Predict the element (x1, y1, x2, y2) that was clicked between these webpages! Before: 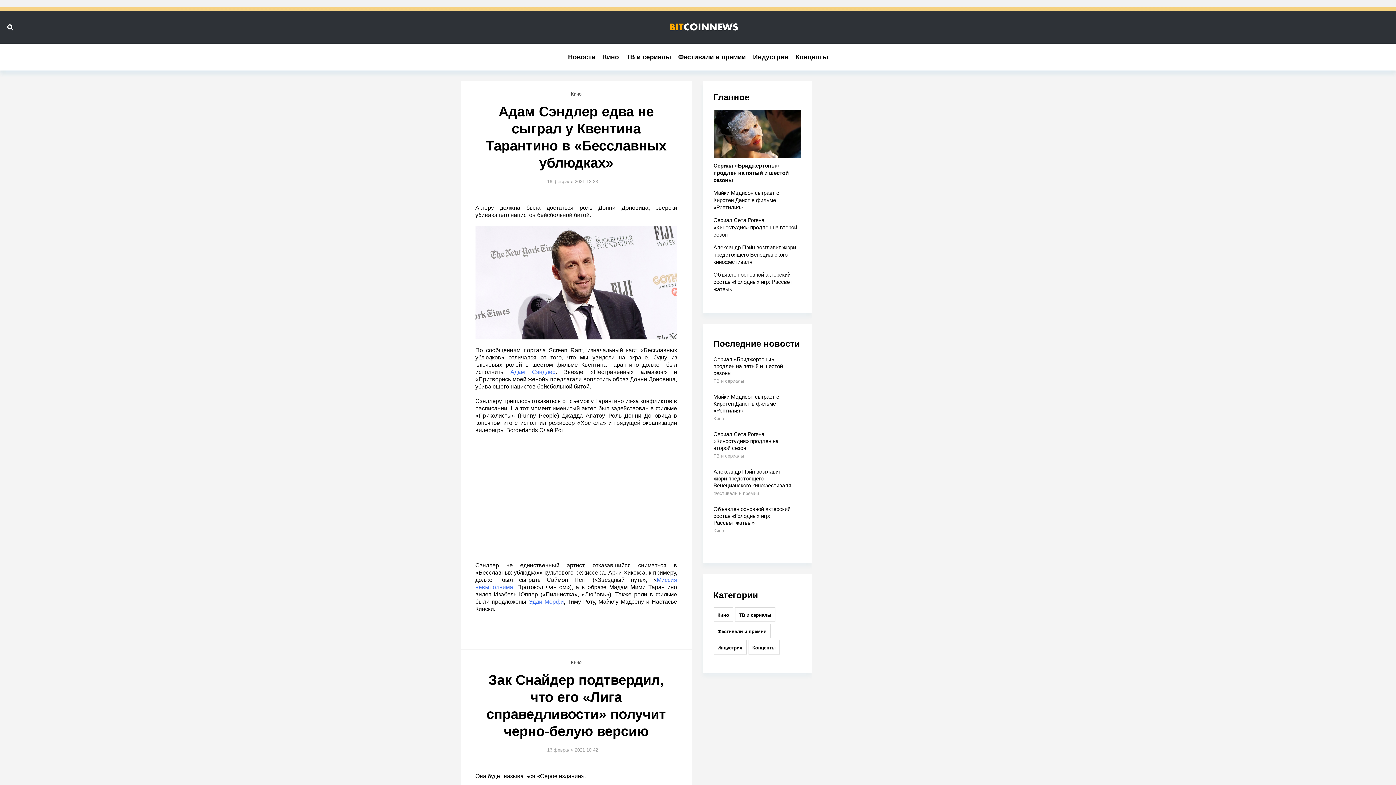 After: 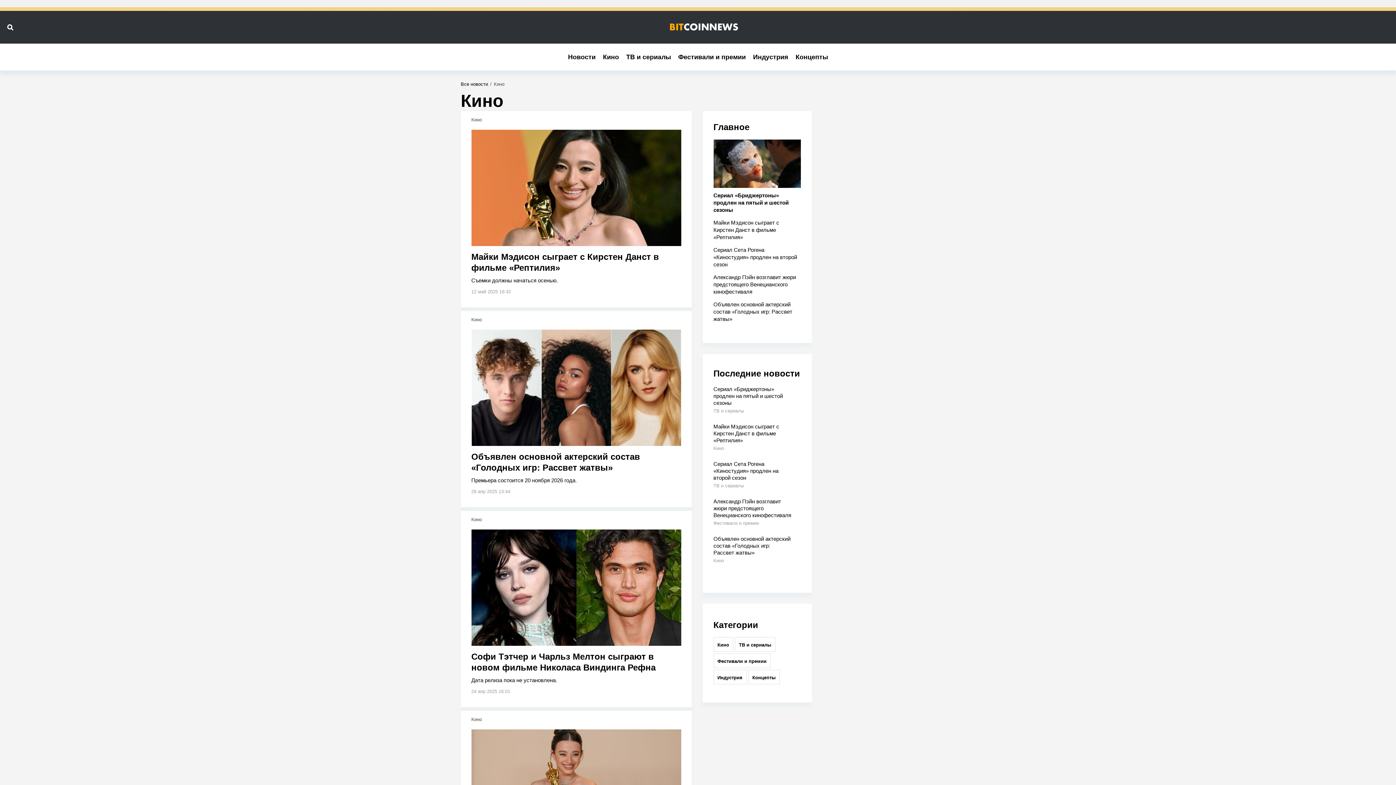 Action: bbox: (713, 607, 733, 622) label: Кино